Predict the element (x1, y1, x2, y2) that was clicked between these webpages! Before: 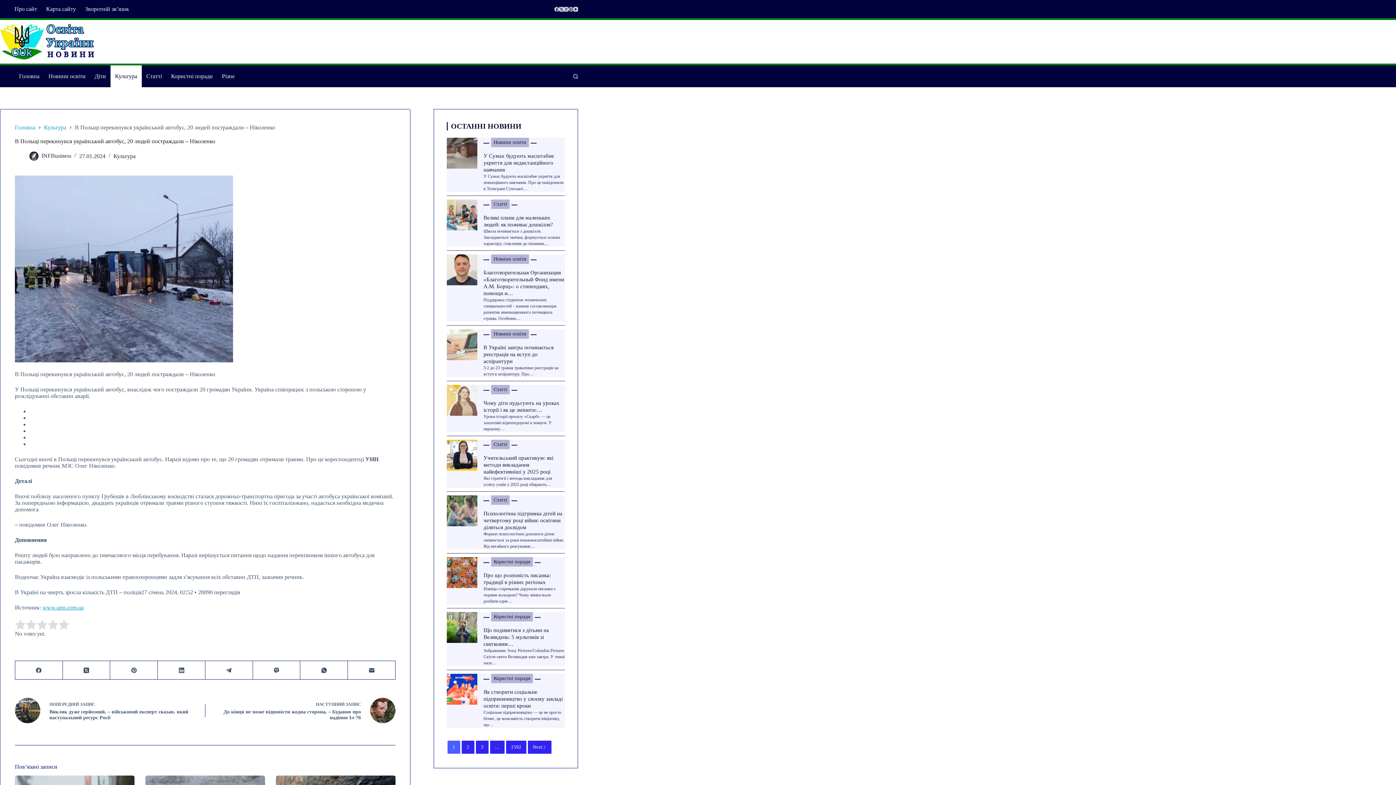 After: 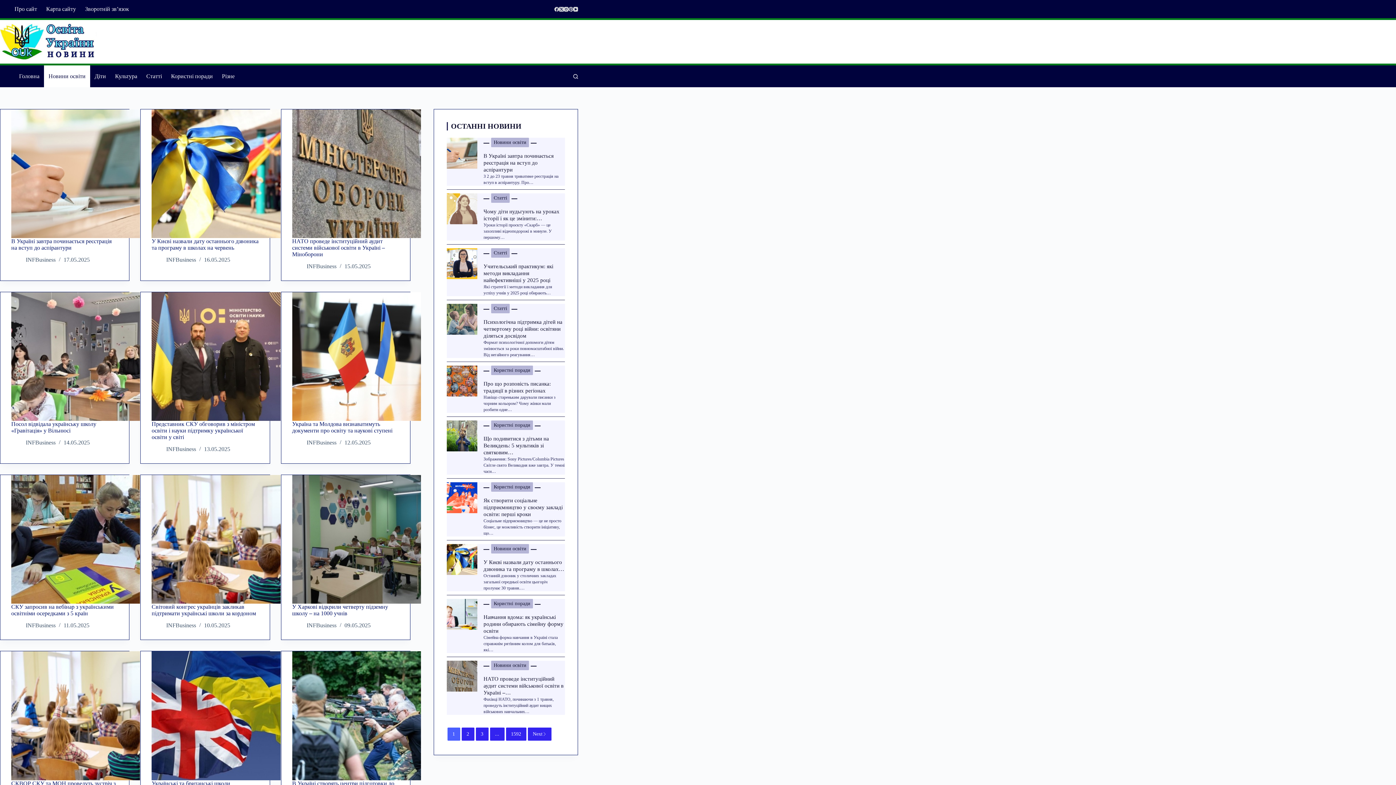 Action: label: Новини освіти bbox: (44, 65, 90, 87)